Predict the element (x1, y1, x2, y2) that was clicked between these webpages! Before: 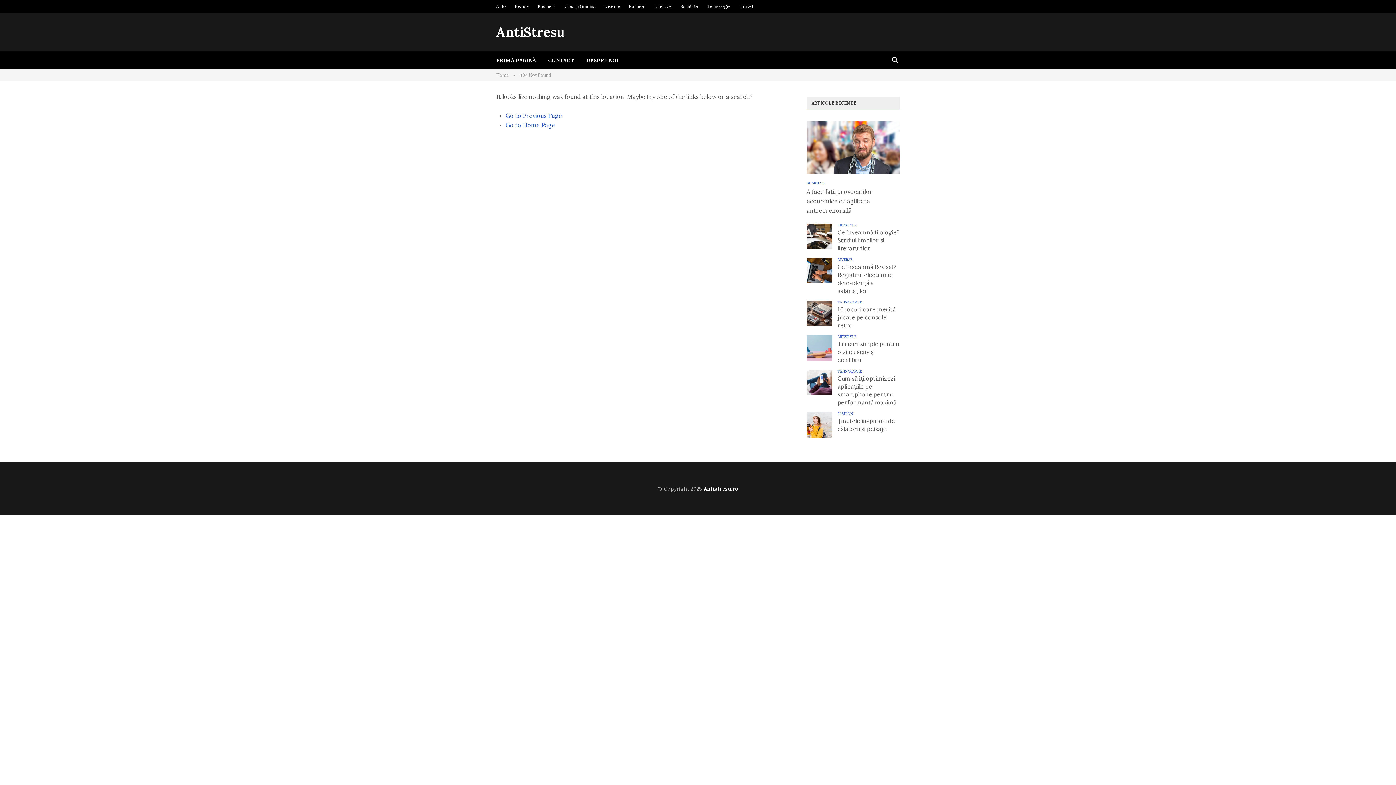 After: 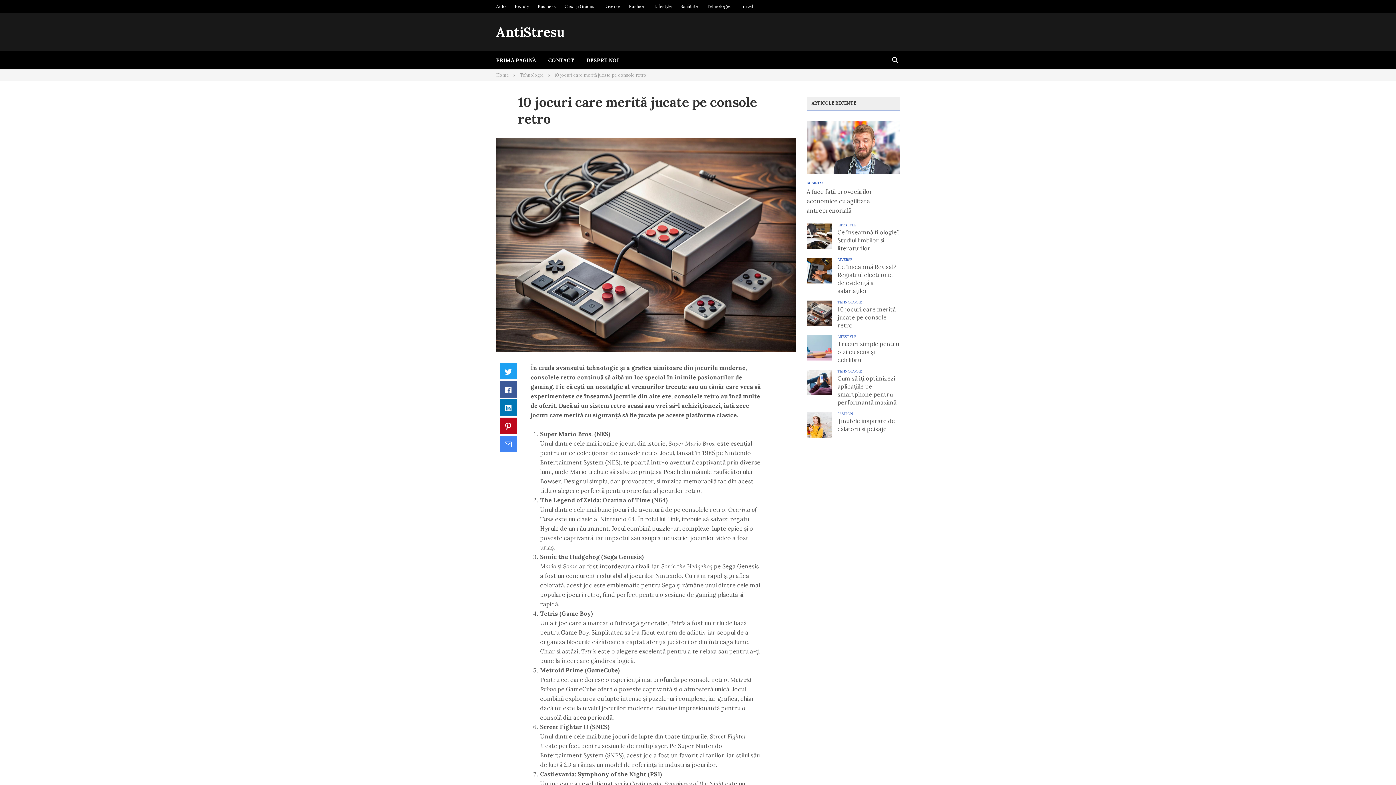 Action: bbox: (806, 300, 832, 326)